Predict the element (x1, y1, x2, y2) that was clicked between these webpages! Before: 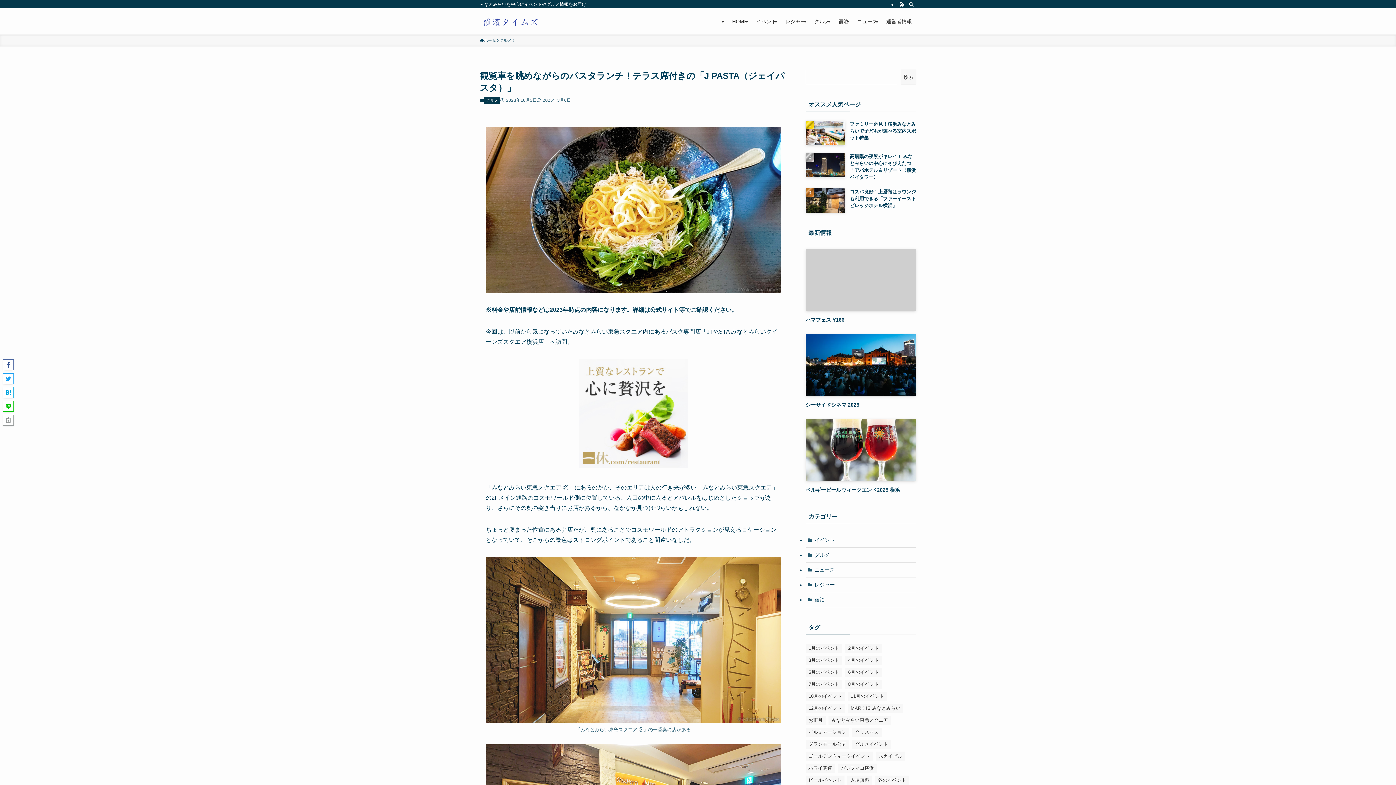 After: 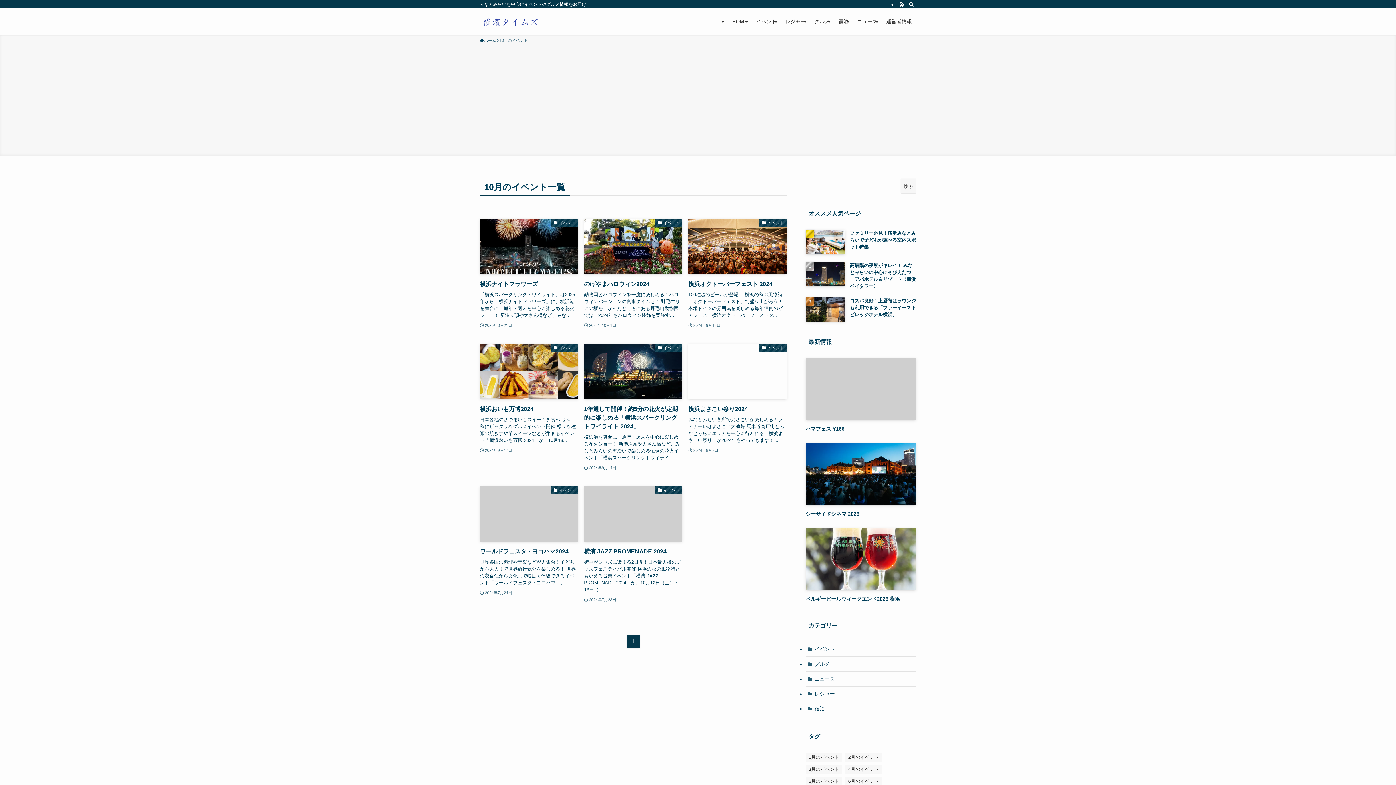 Action: label: 10月のイベント (8個の項目) bbox: (805, 692, 845, 701)